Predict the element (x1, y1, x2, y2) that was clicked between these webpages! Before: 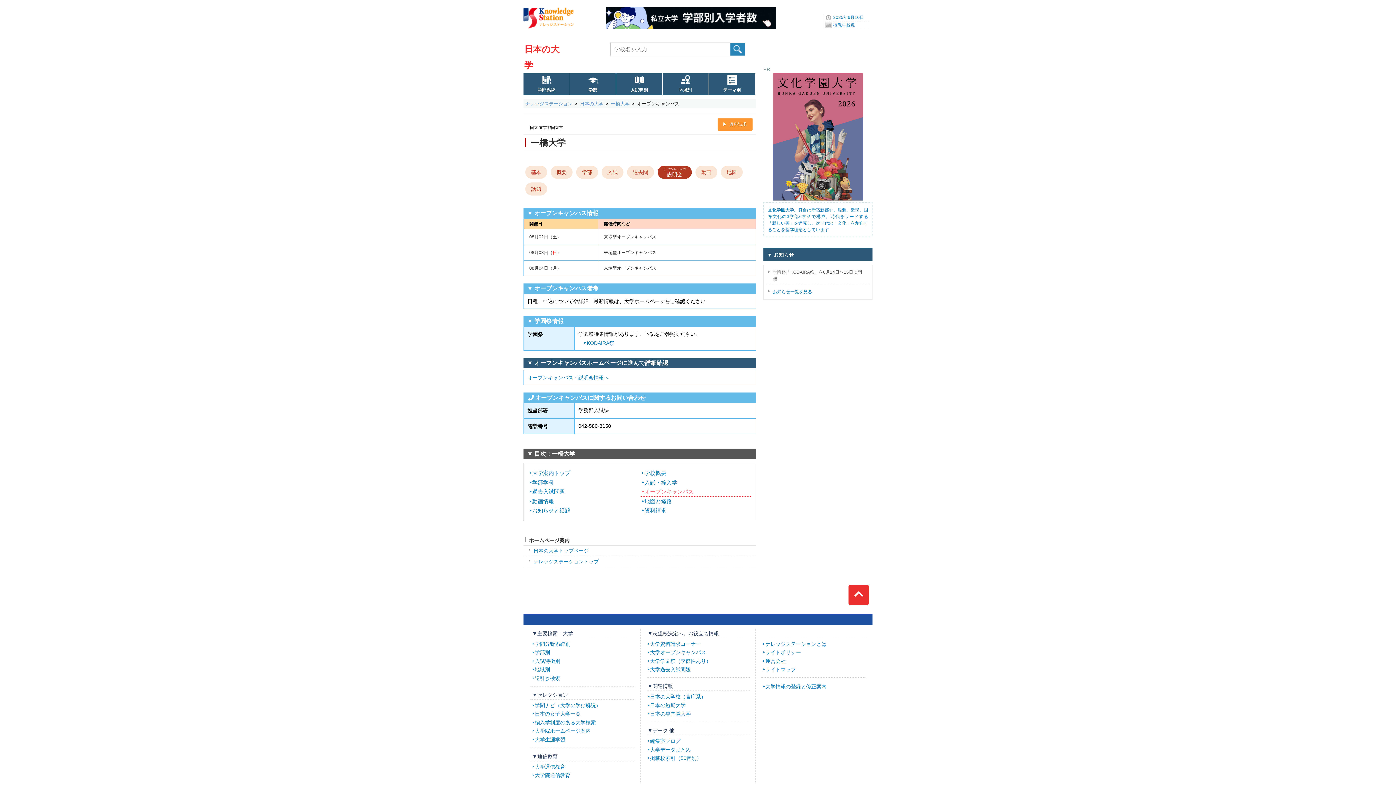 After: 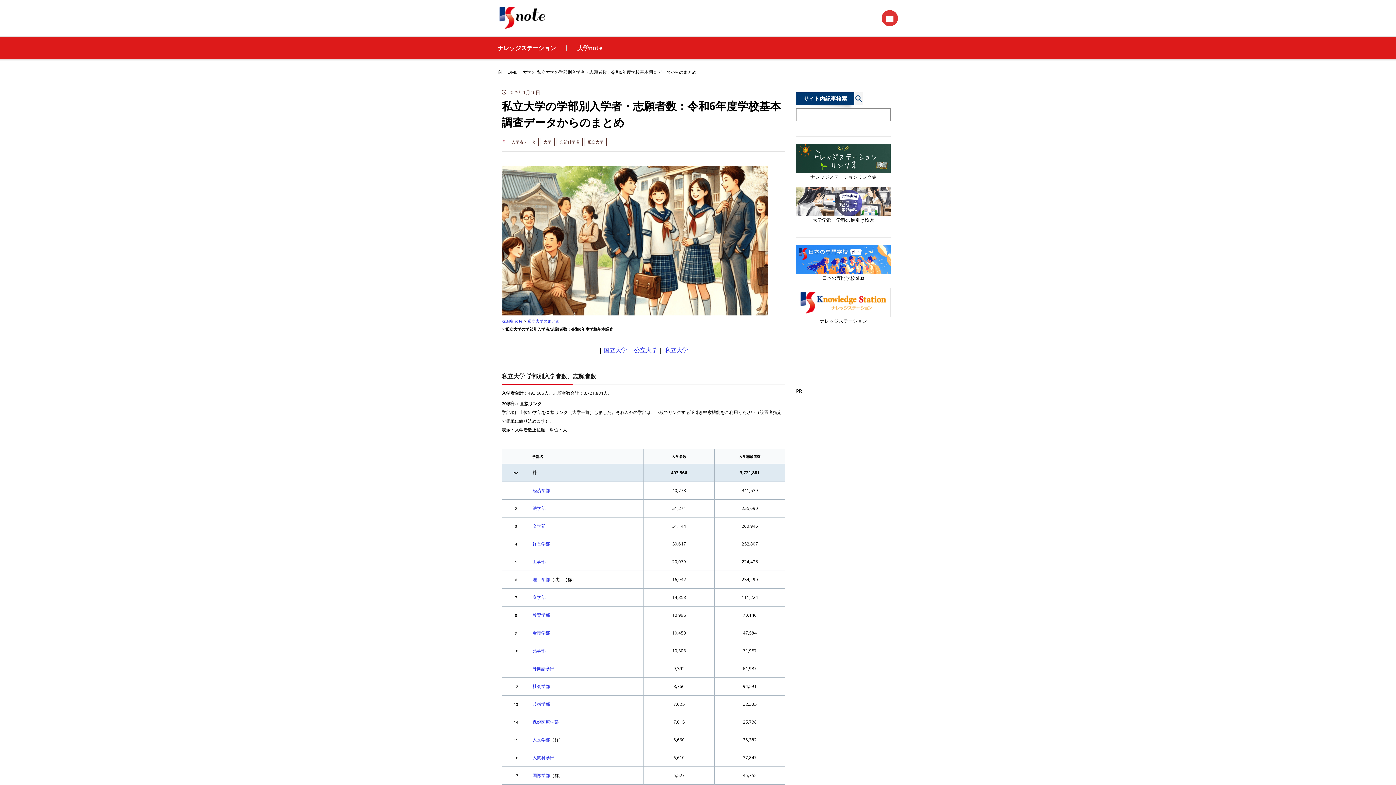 Action: bbox: (605, 6, 776, 12)